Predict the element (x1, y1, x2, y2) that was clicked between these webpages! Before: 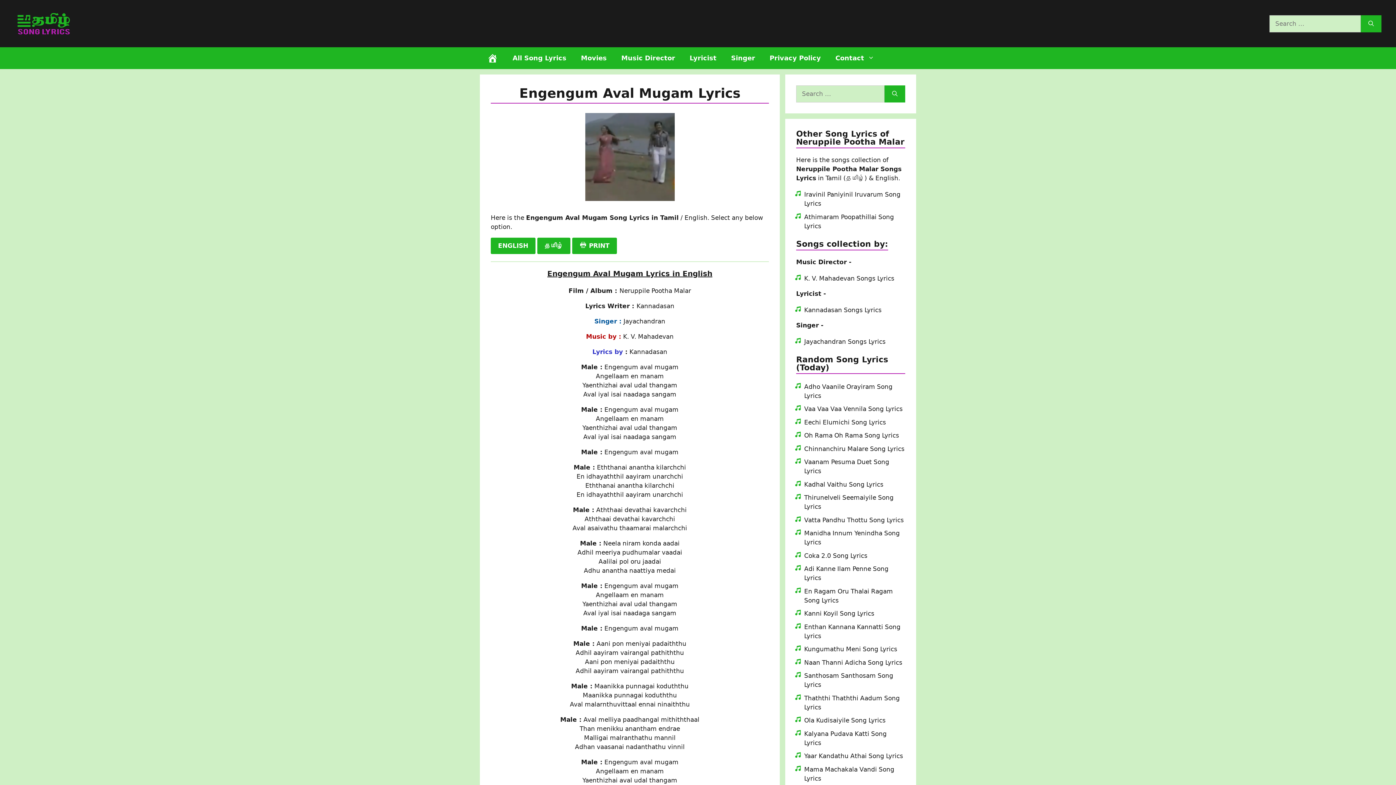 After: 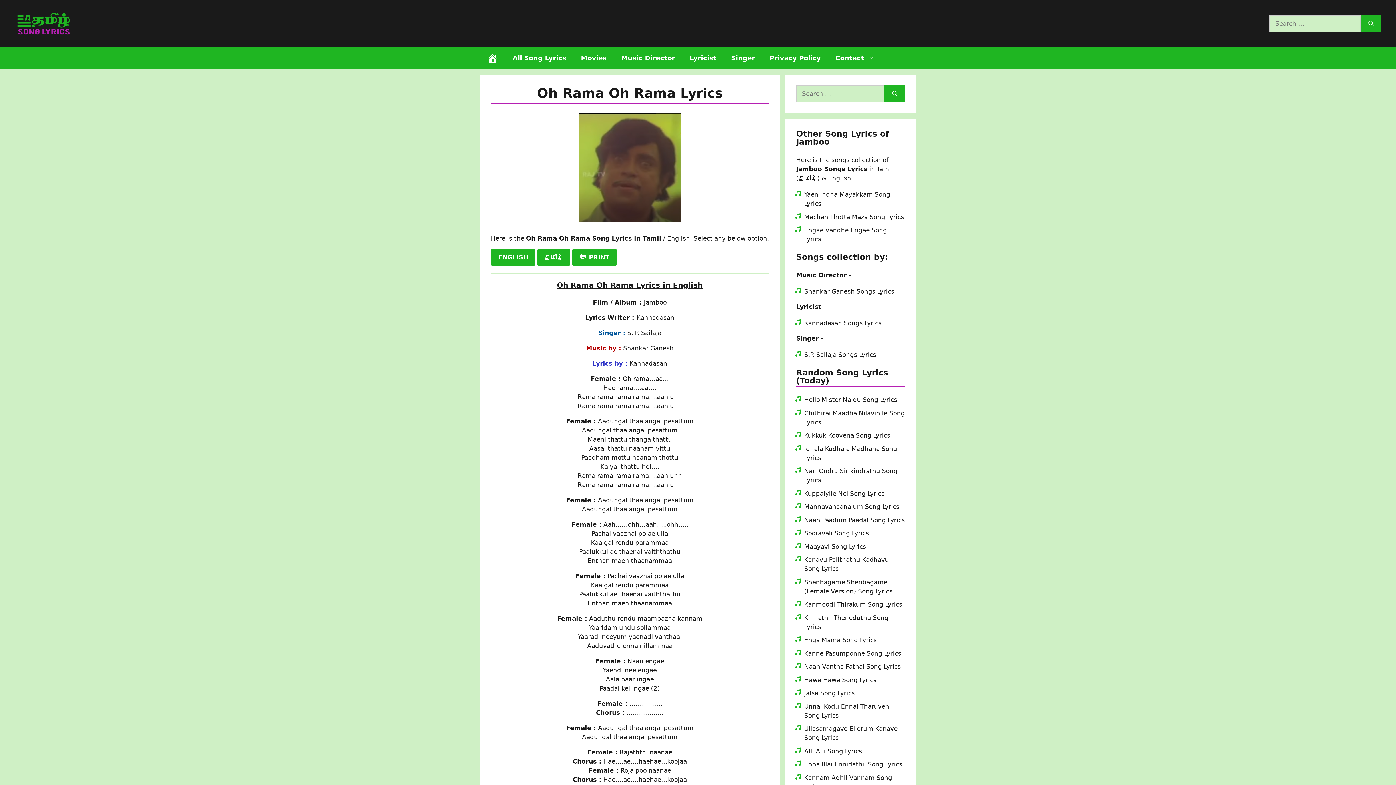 Action: bbox: (804, 432, 899, 439) label: Oh Rama Oh Rama Song Lyrics